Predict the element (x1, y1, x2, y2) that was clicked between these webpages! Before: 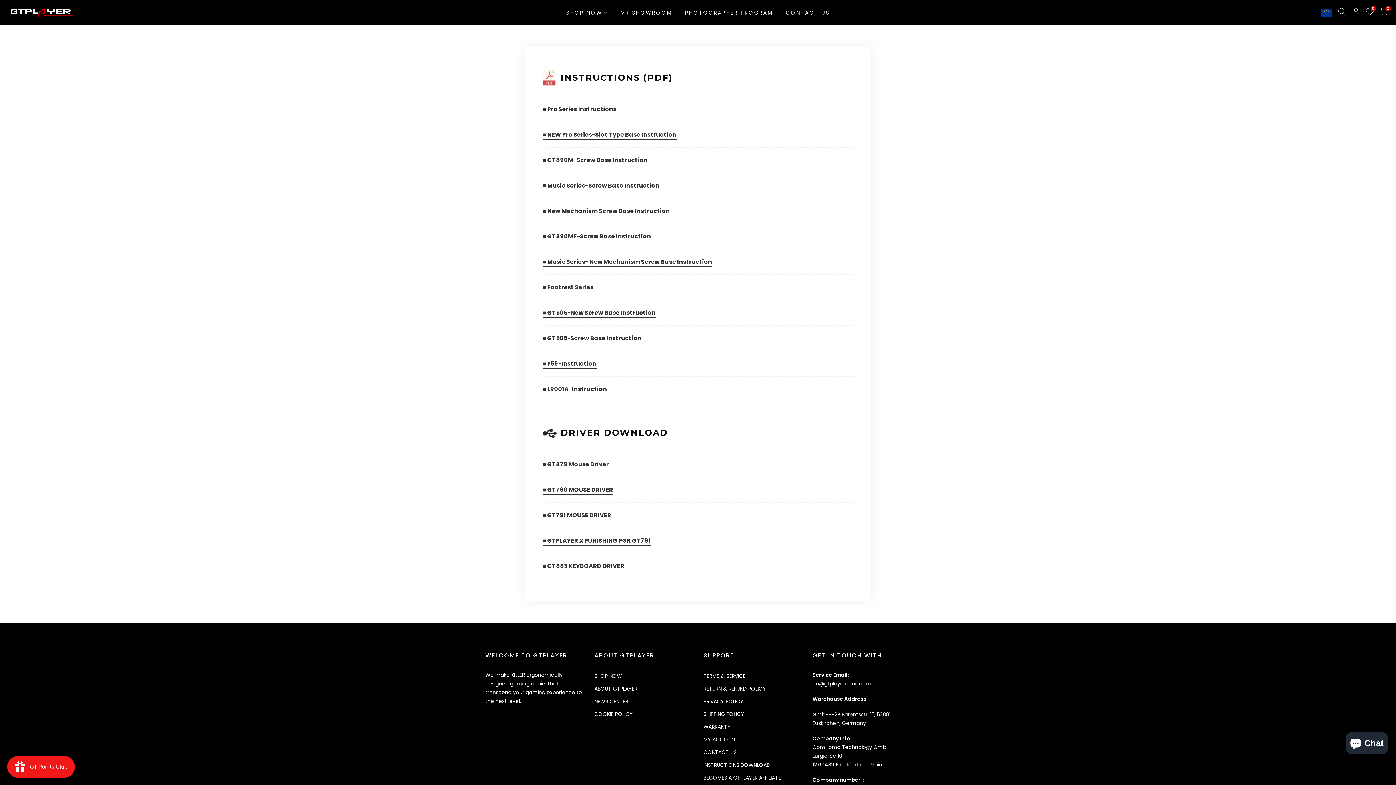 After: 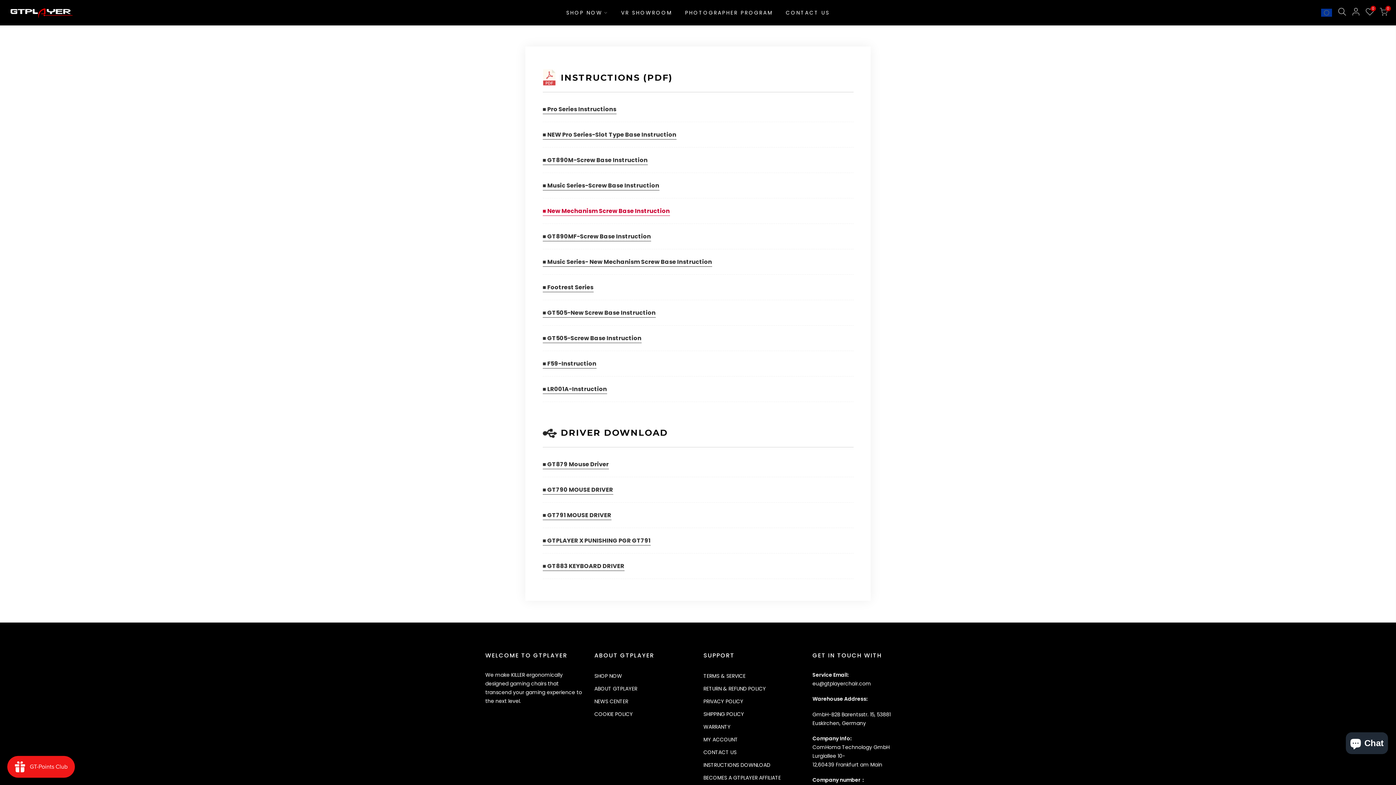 Action: label: ■ New Mechanism Screw Base Instruction bbox: (542, 206, 670, 215)